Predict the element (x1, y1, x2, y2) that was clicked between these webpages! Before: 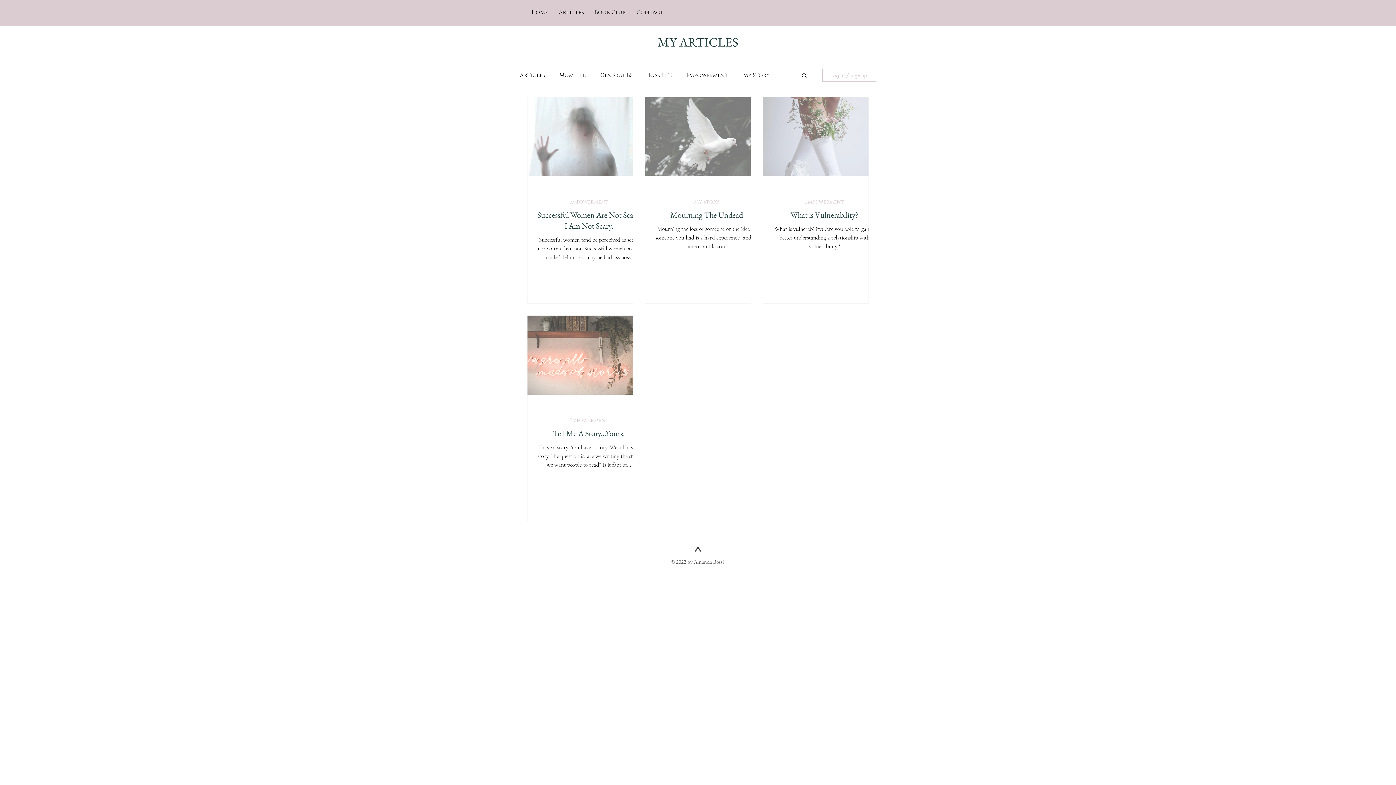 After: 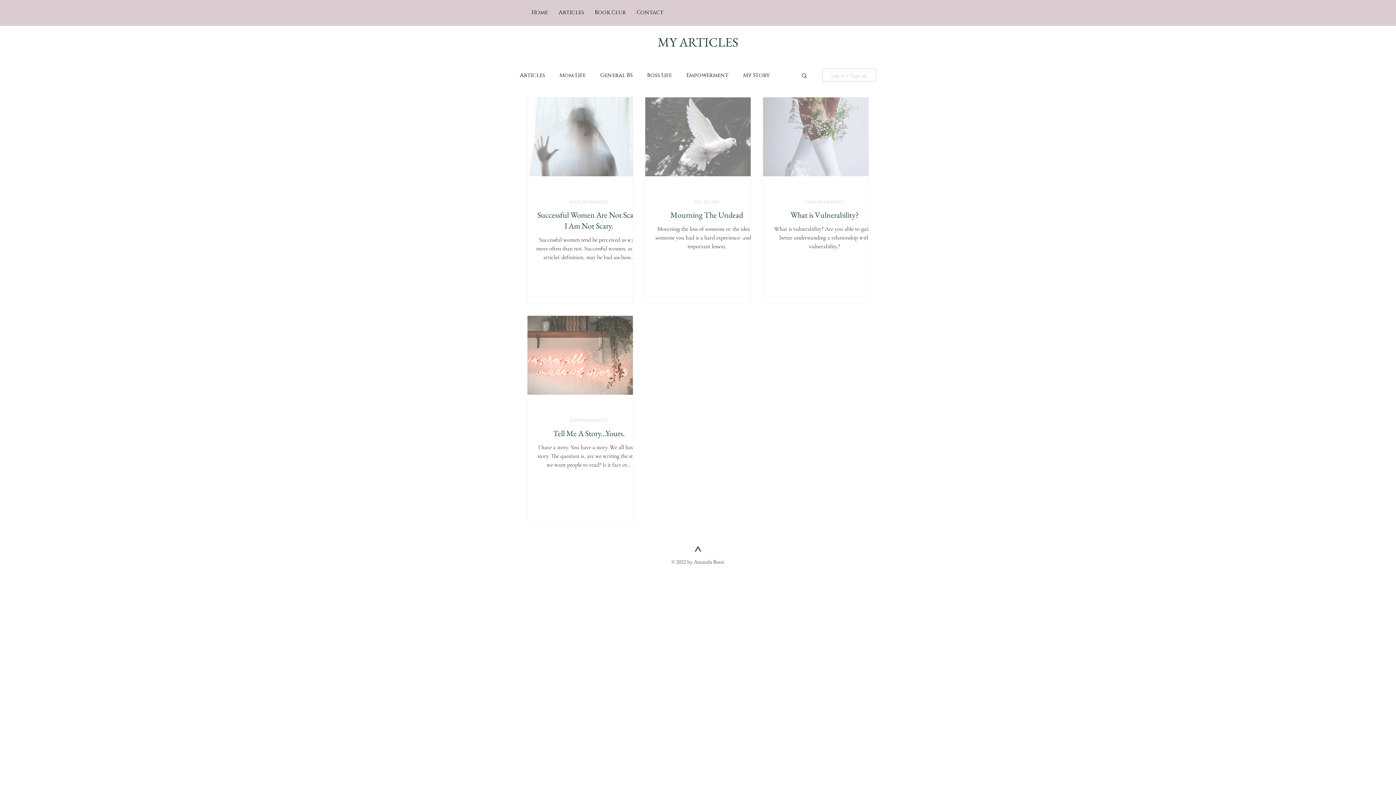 Action: bbox: (694, 544, 701, 554)